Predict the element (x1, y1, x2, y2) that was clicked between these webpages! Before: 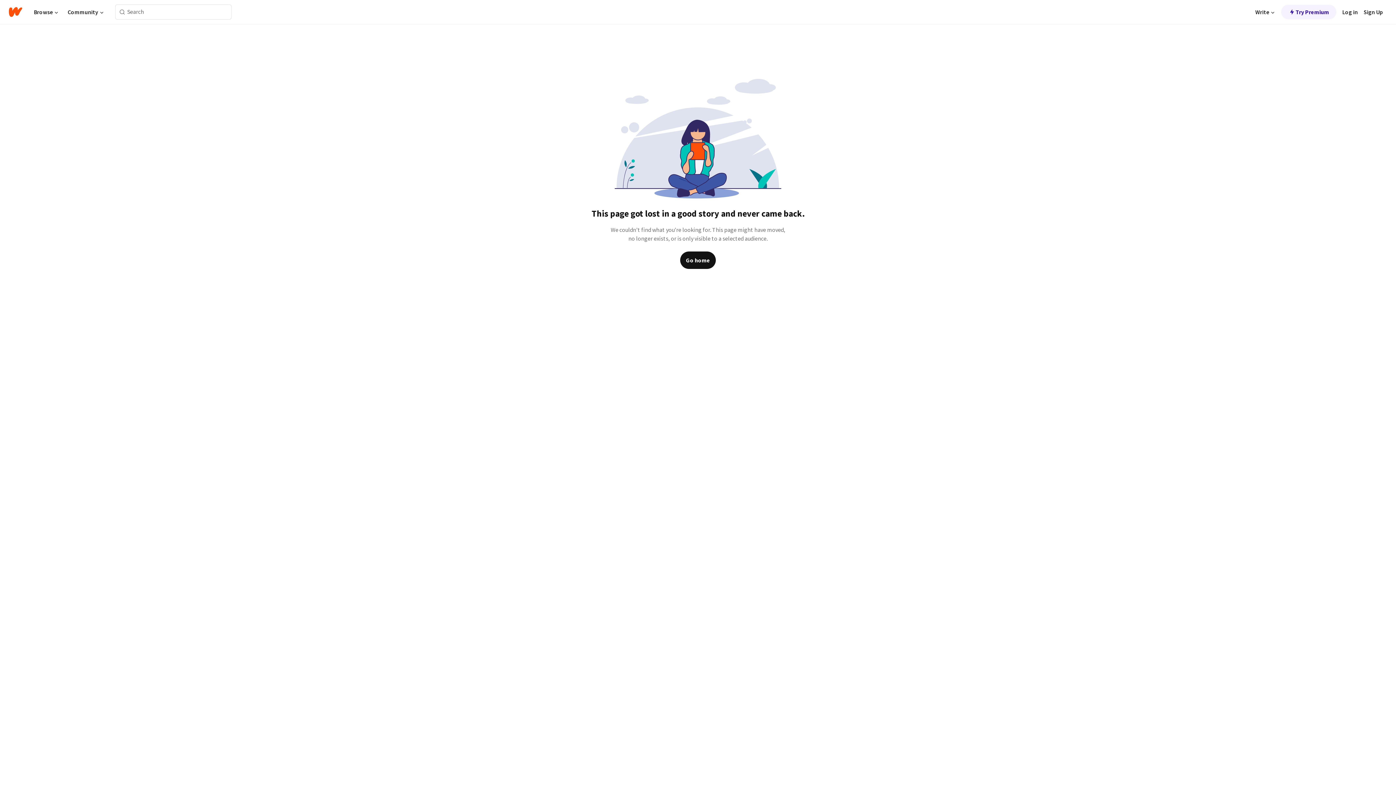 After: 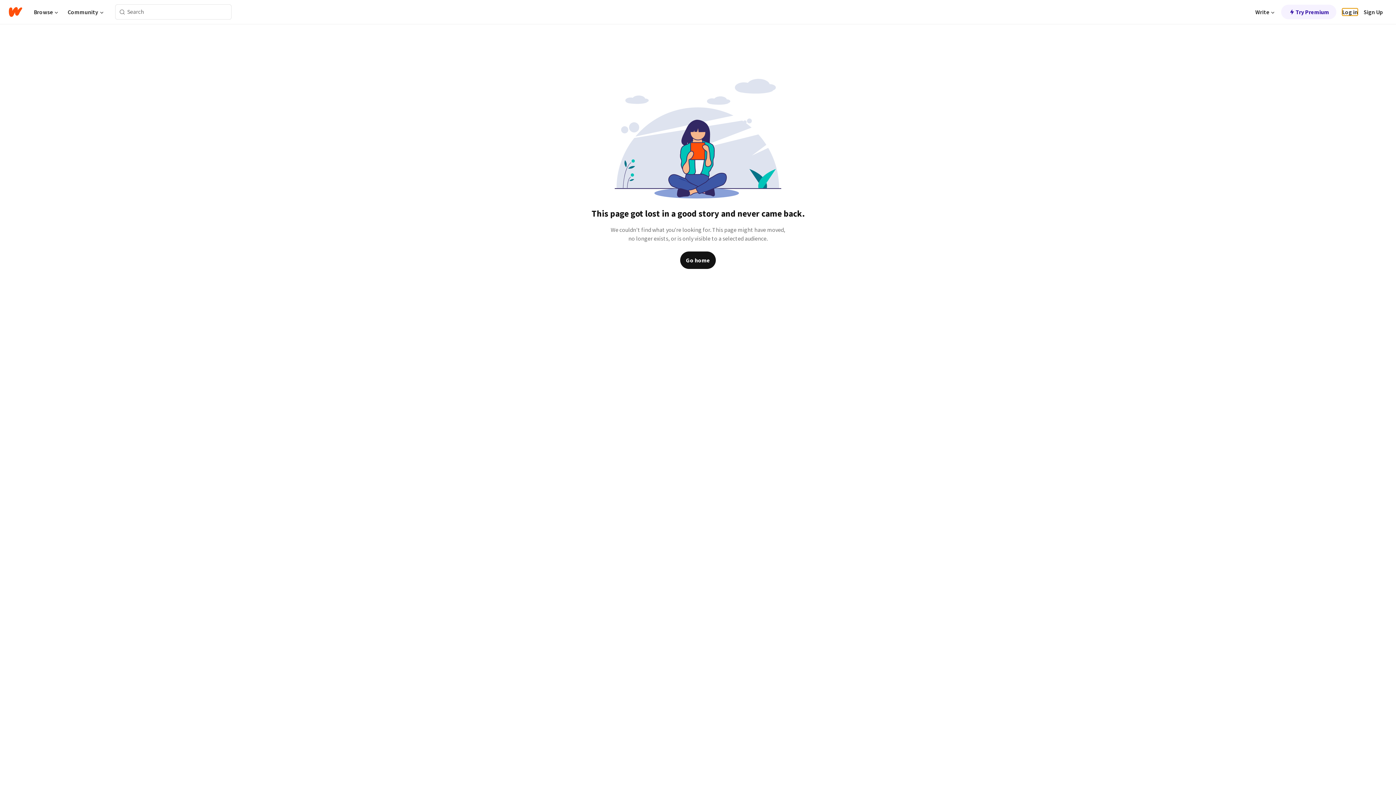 Action: label: Log in bbox: (1342, 8, 1358, 15)